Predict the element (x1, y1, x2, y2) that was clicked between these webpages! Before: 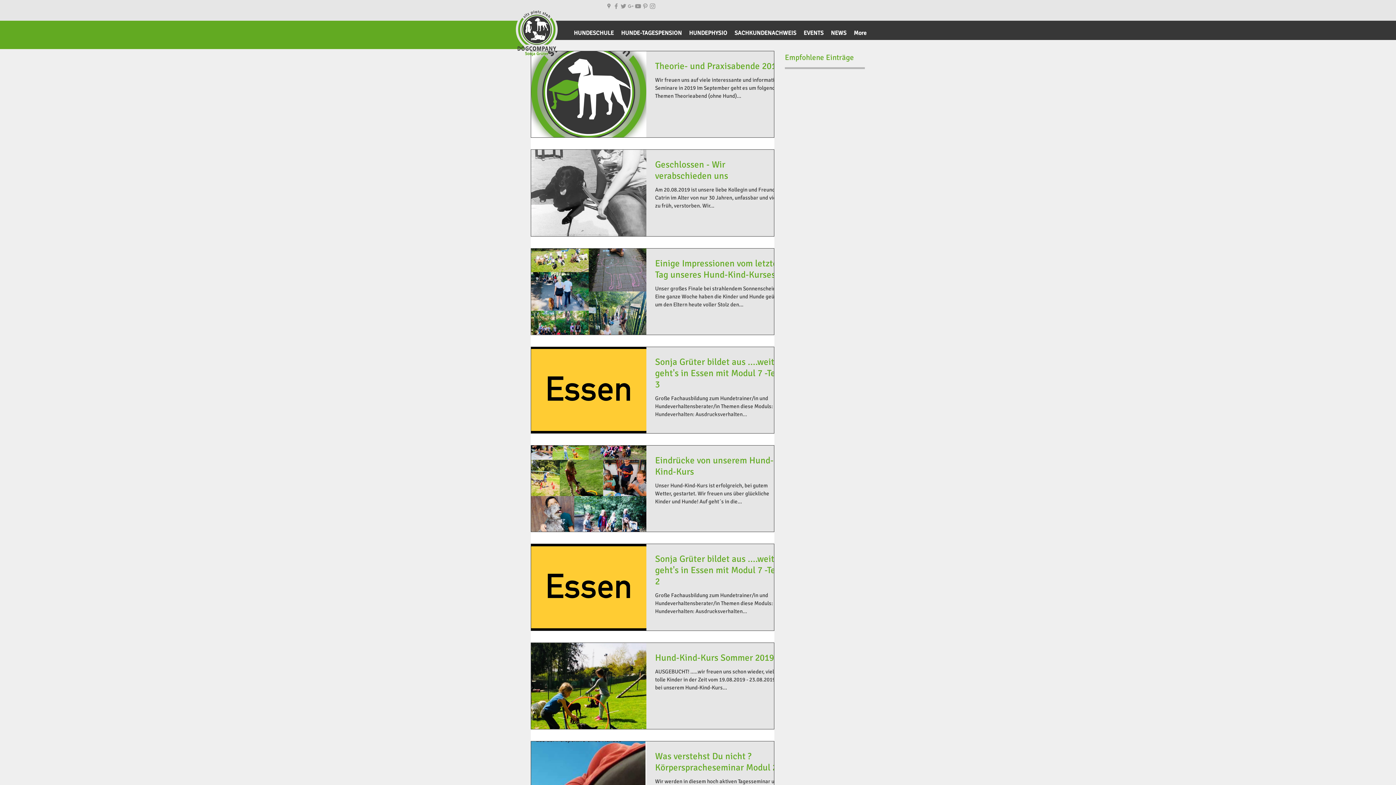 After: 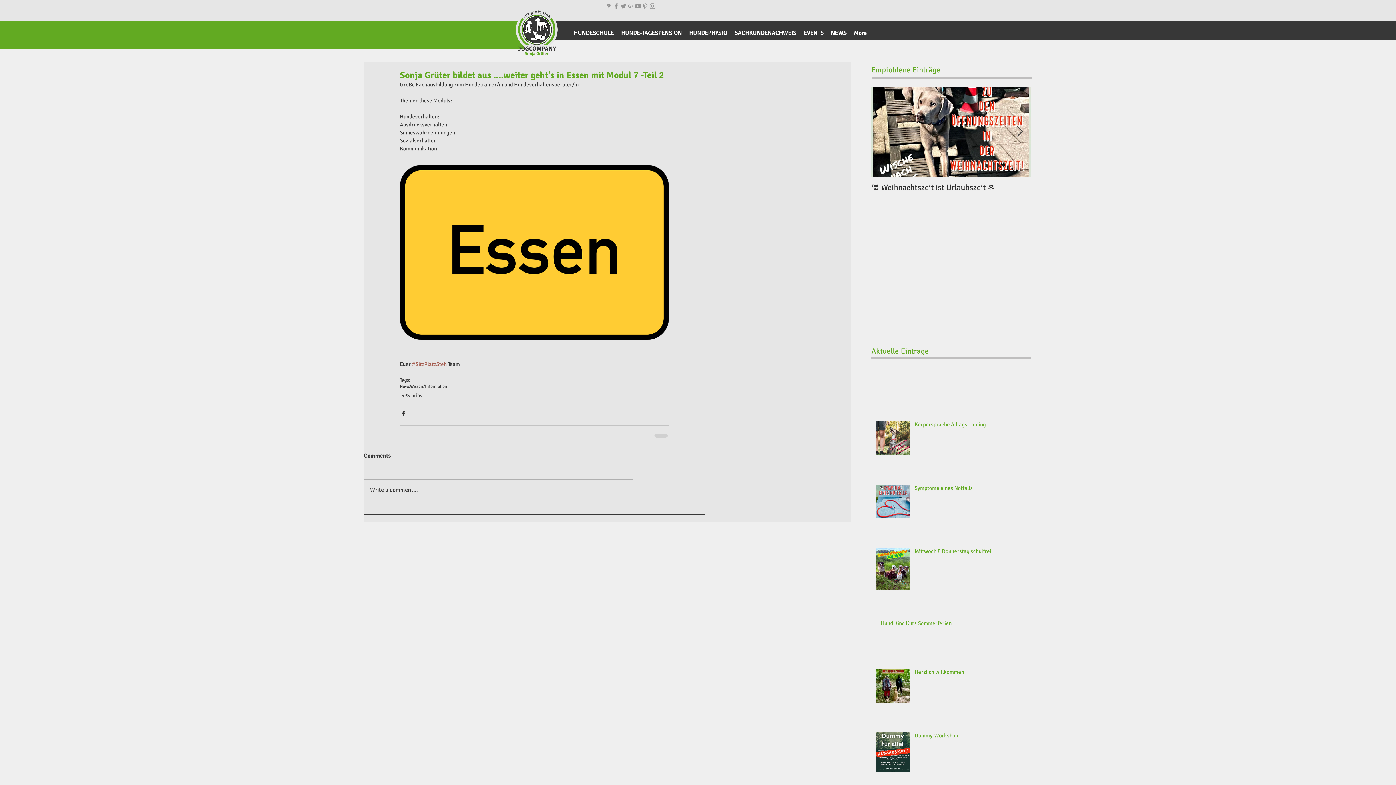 Action: label: Sonja Grüter bildet aus ....weiter geht's in Essen mit Modul 7 -Teil 2 bbox: (655, 553, 782, 591)